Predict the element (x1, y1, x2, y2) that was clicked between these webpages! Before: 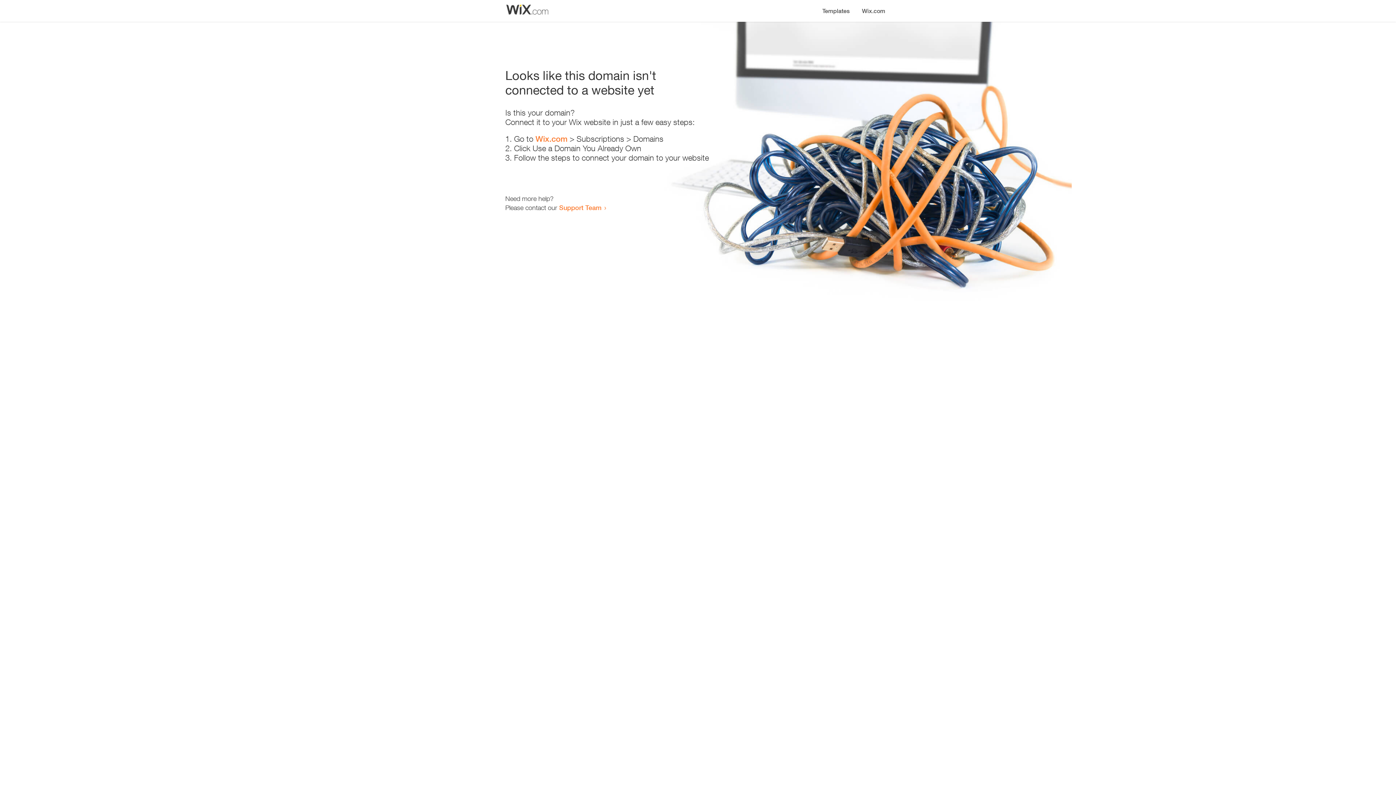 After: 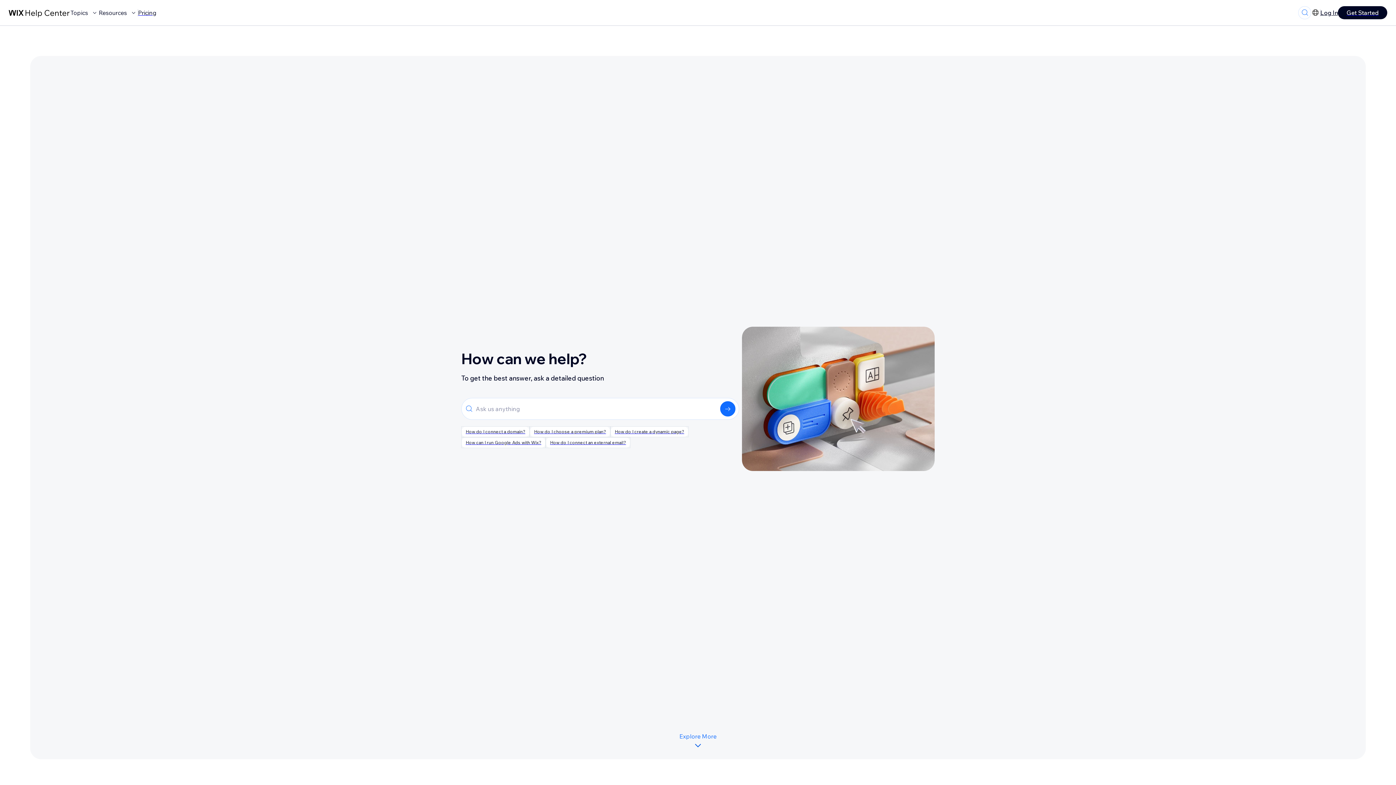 Action: bbox: (559, 203, 601, 211) label: Support Team